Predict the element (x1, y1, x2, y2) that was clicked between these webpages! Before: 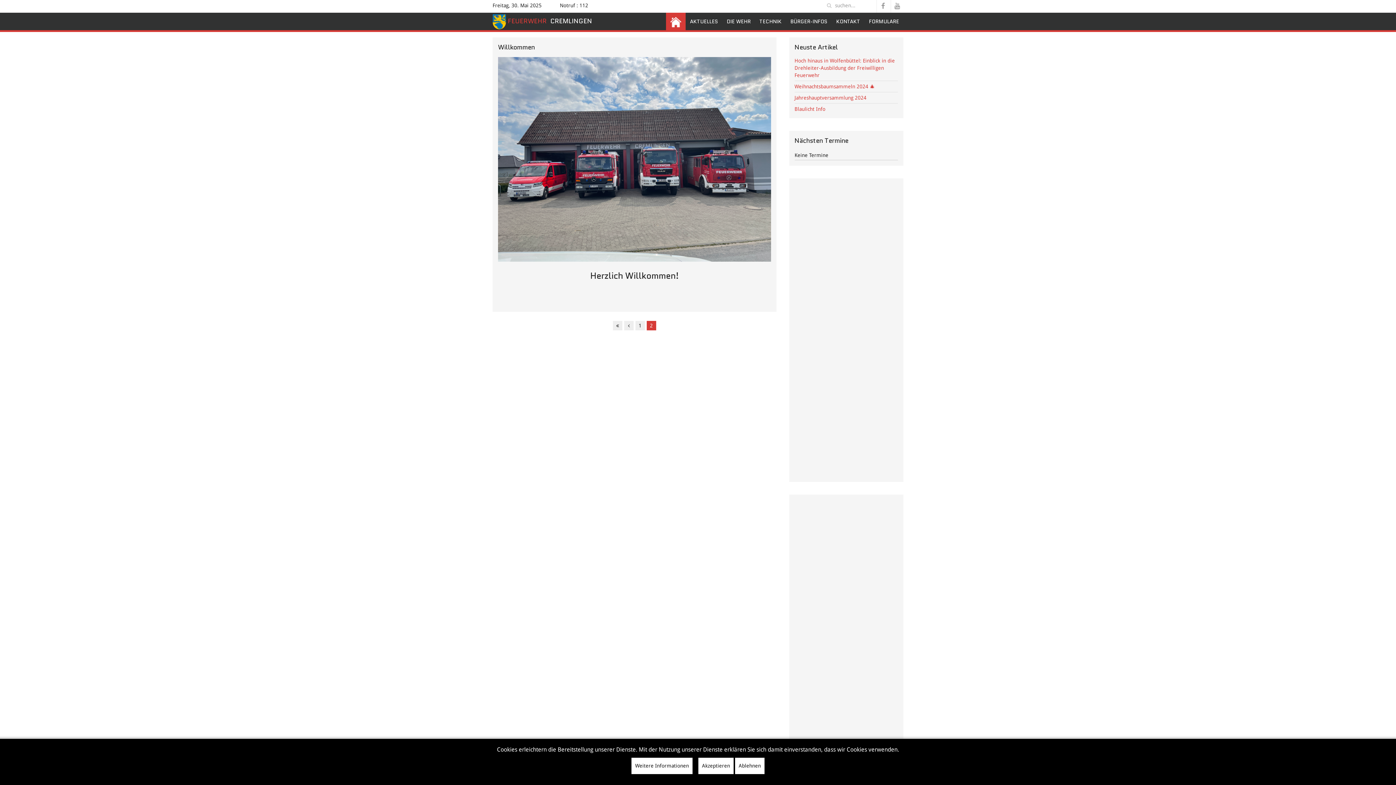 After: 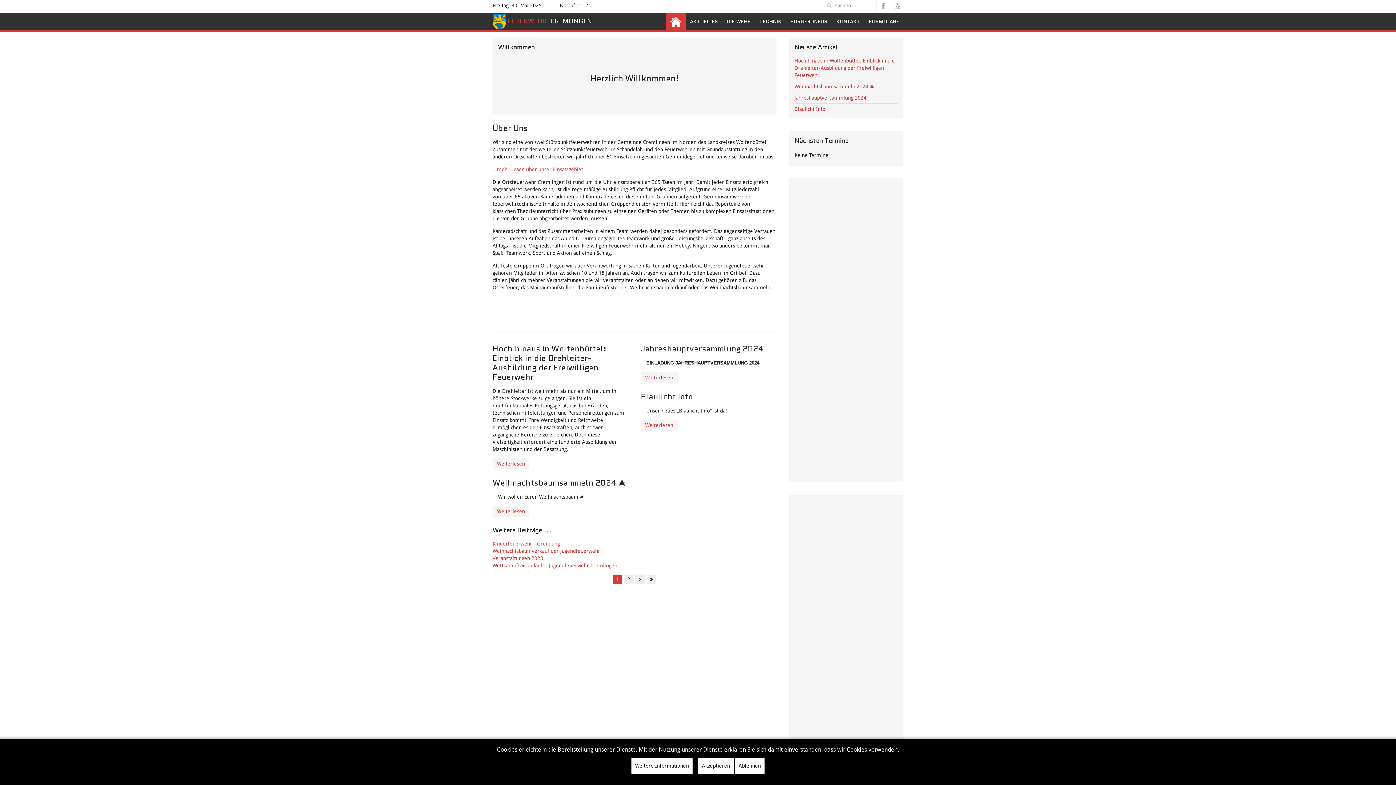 Action: bbox: (666, 12, 685, 30)